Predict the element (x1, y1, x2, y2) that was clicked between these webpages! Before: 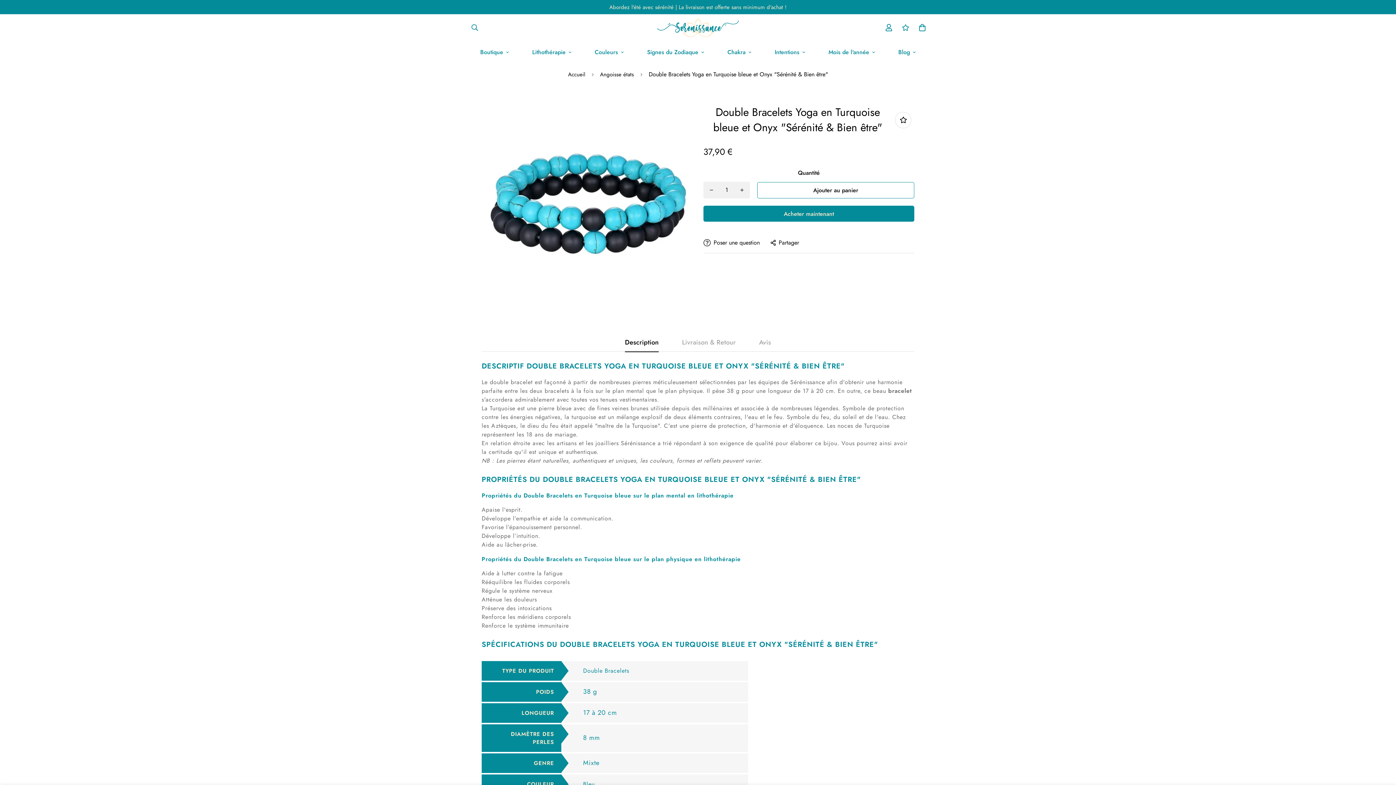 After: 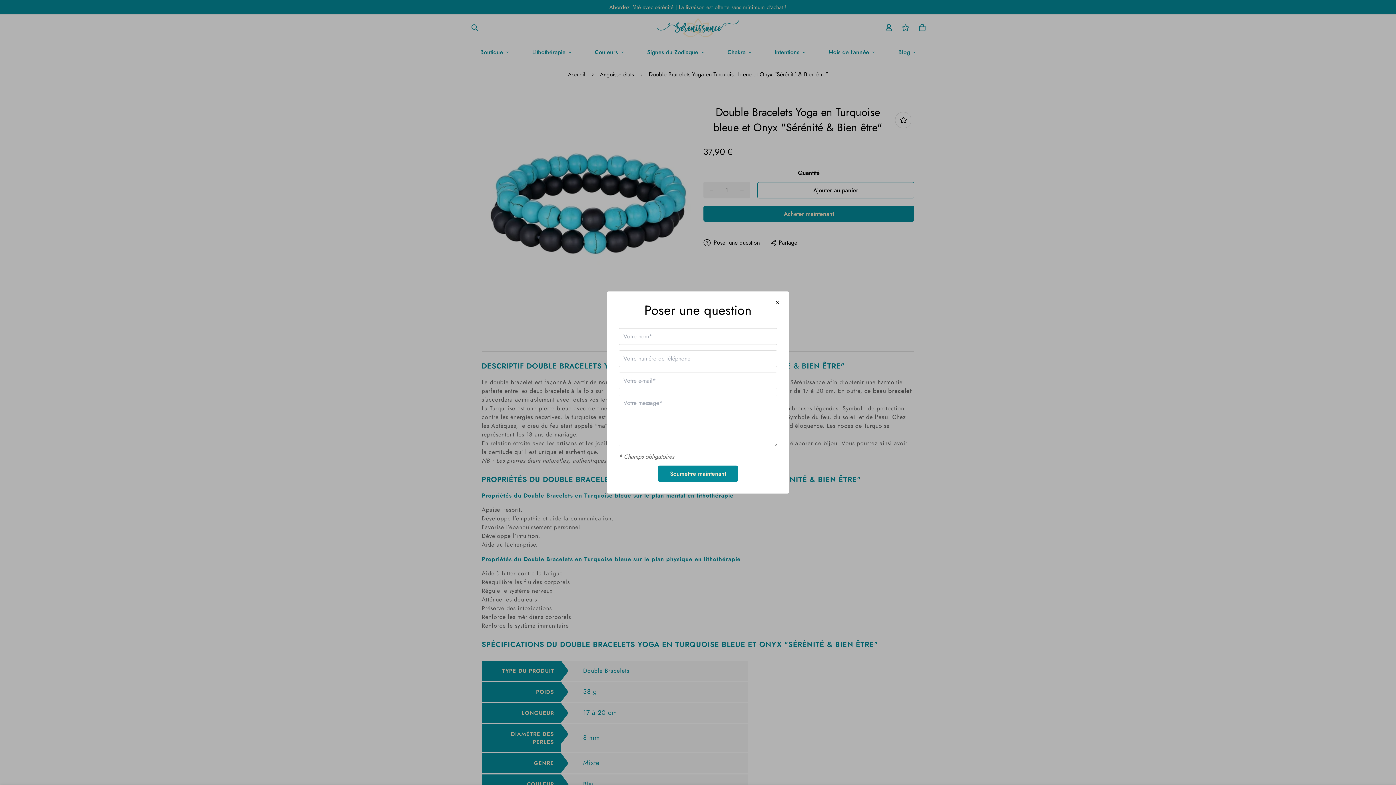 Action: bbox: (703, 238, 760, 247) label: Poser une question